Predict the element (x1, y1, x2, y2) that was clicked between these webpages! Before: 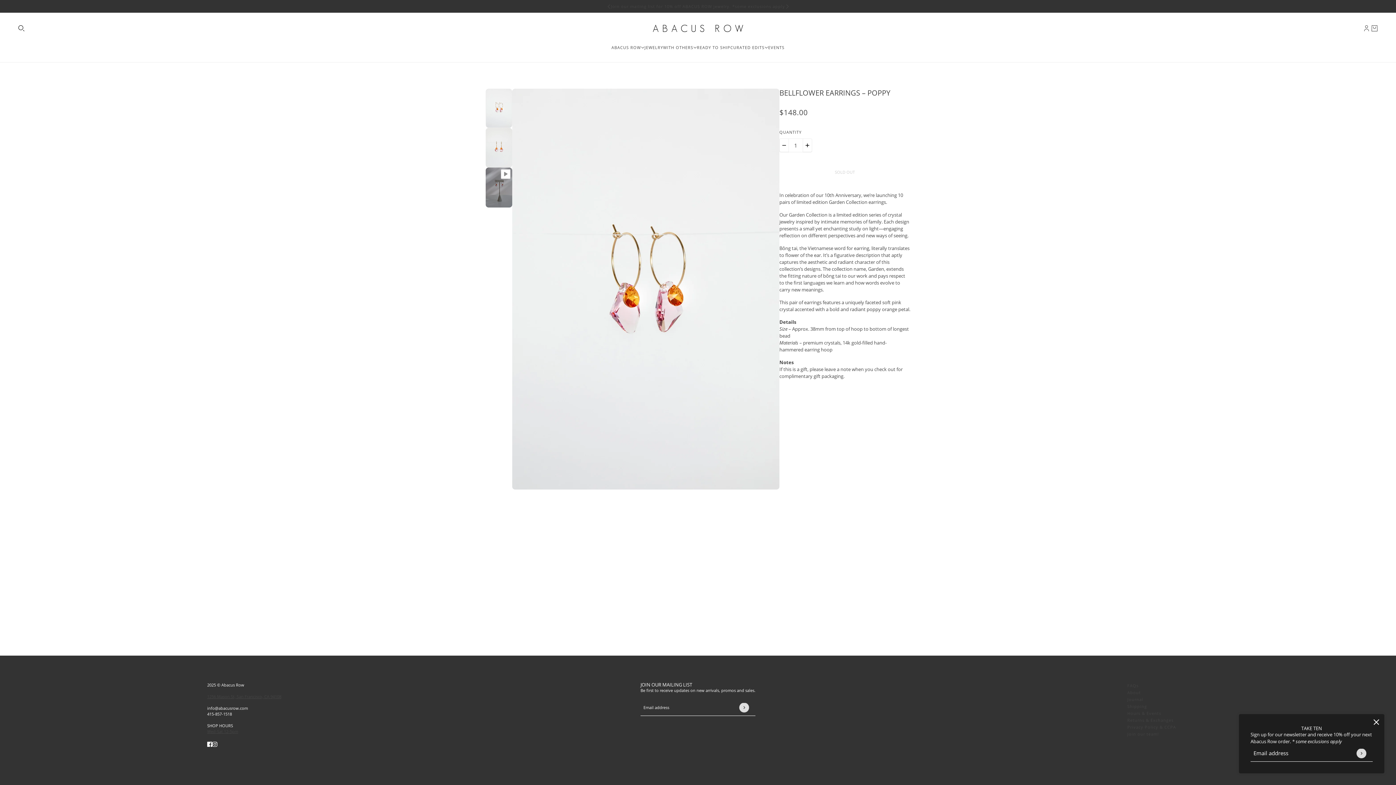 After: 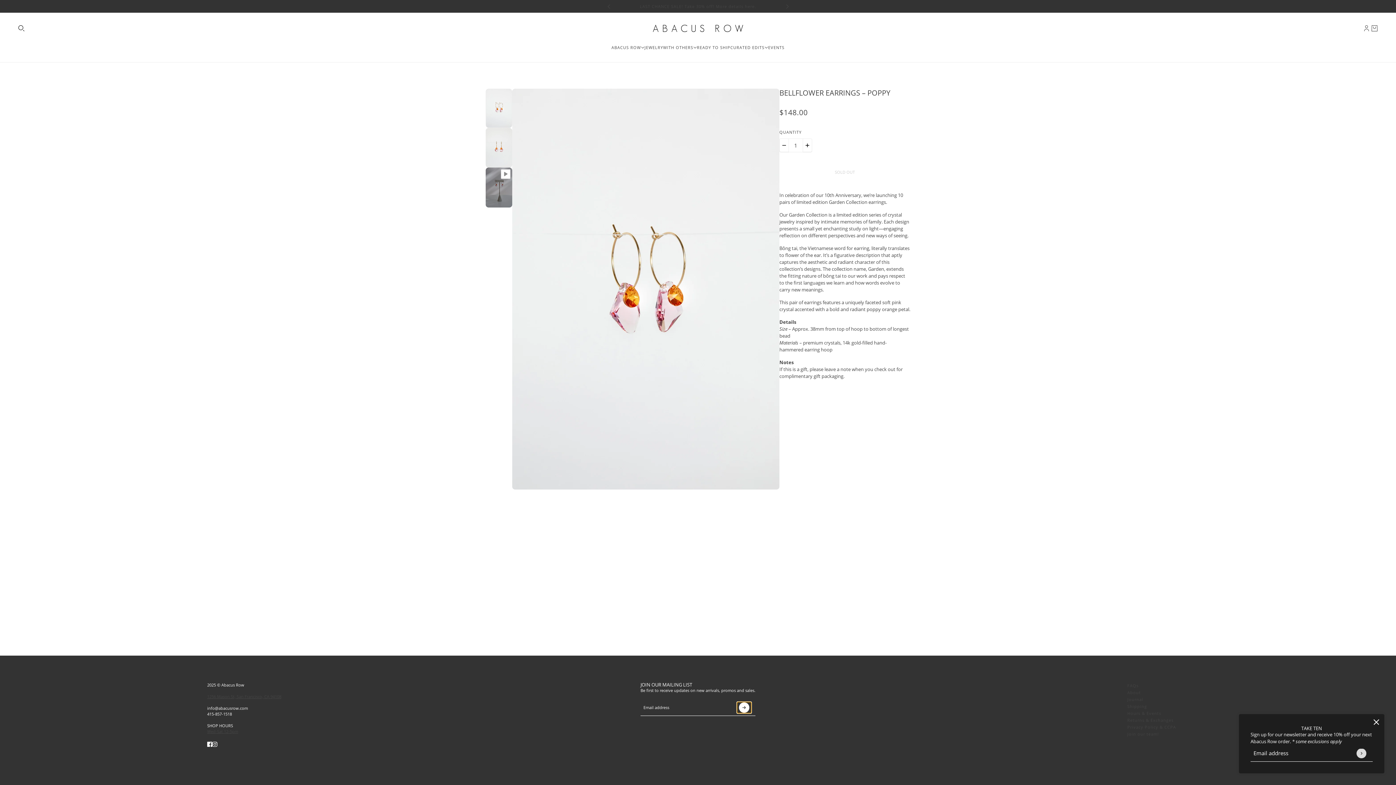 Action: label: Submit bbox: (737, 702, 751, 713)